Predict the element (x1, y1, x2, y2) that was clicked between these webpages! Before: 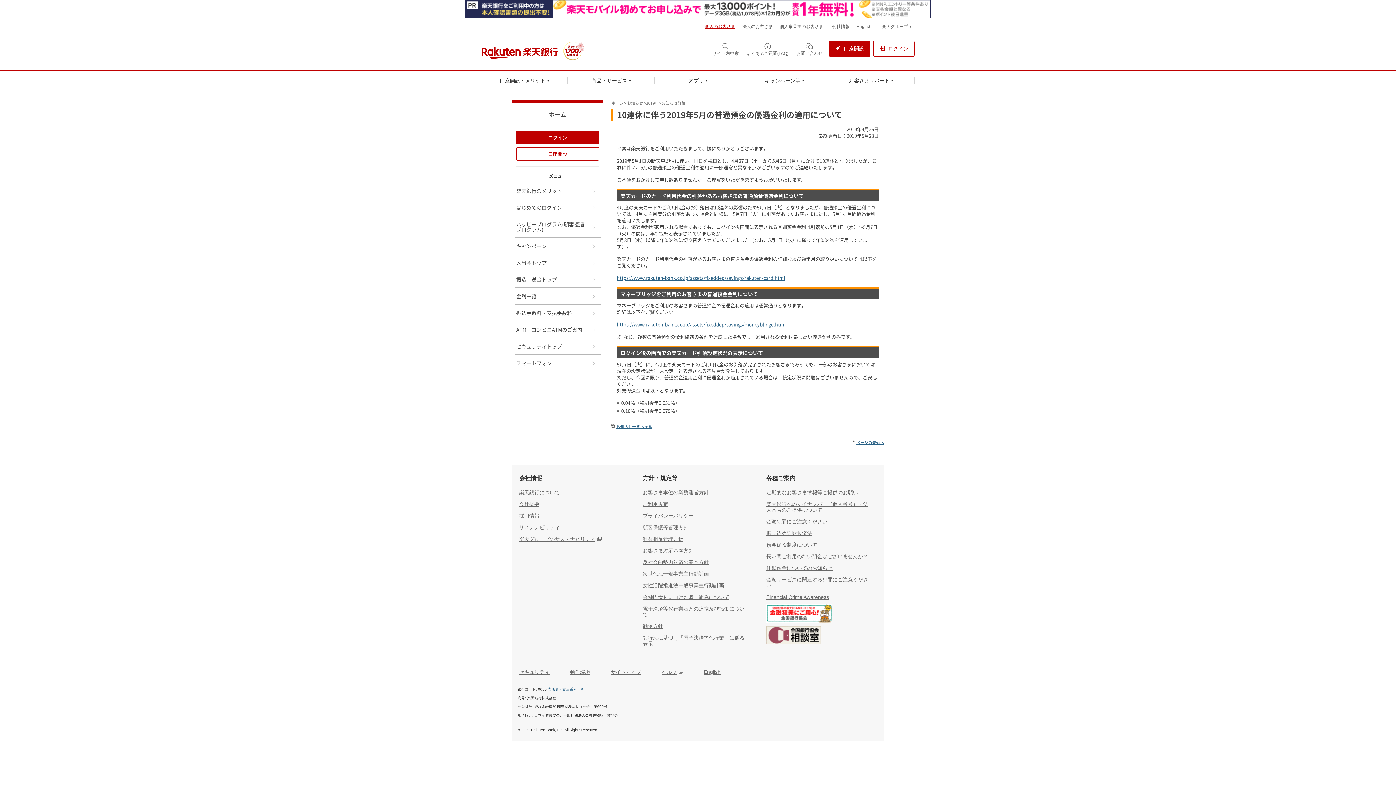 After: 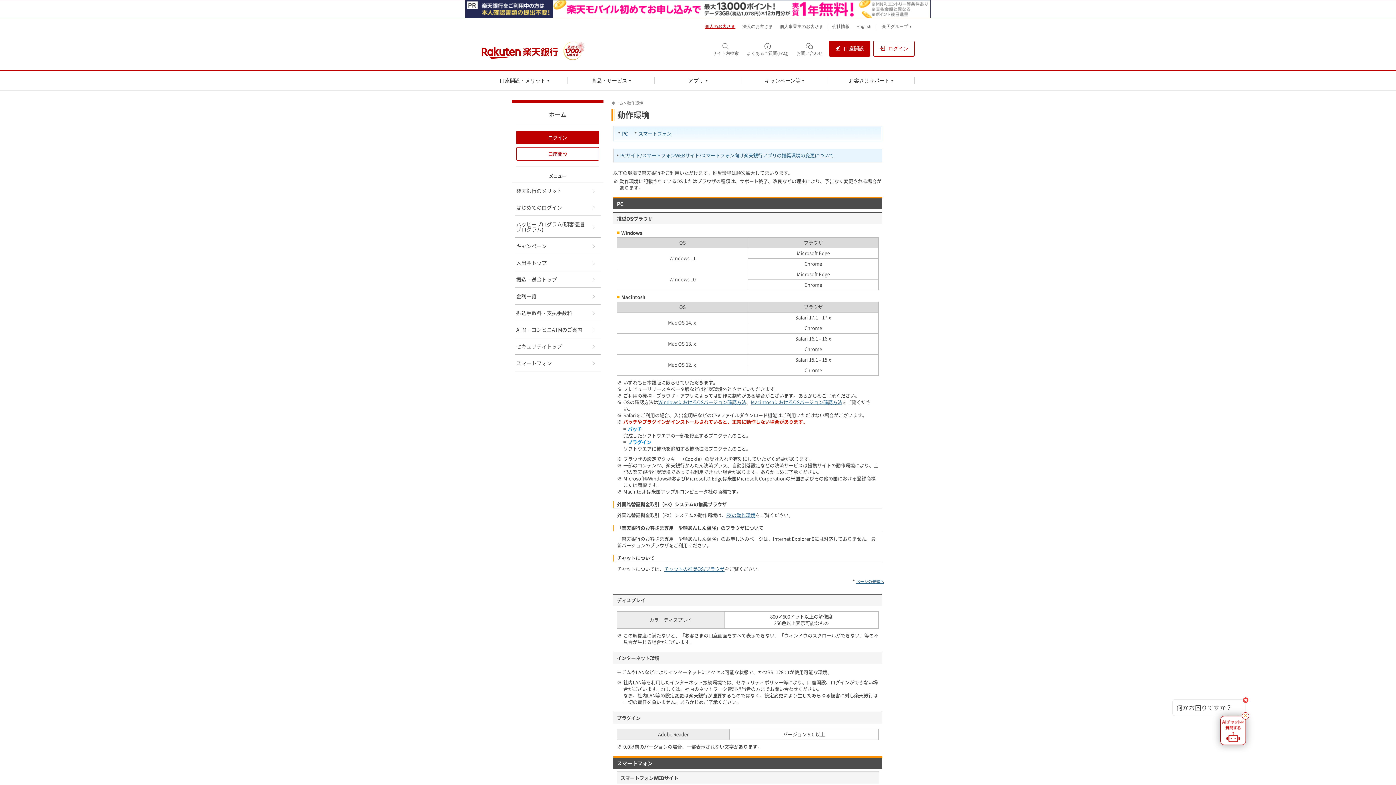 Action: bbox: (568, 668, 592, 676) label: 動作環境